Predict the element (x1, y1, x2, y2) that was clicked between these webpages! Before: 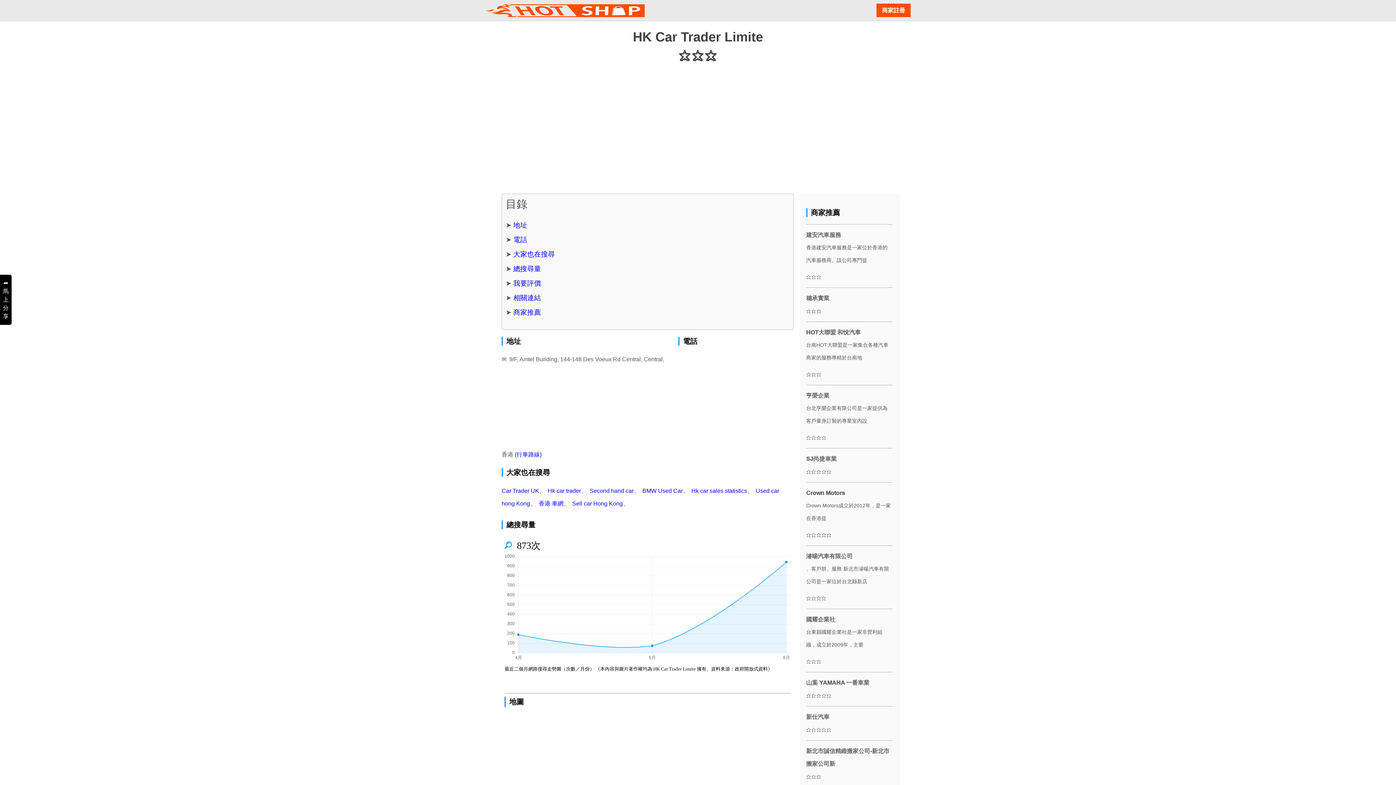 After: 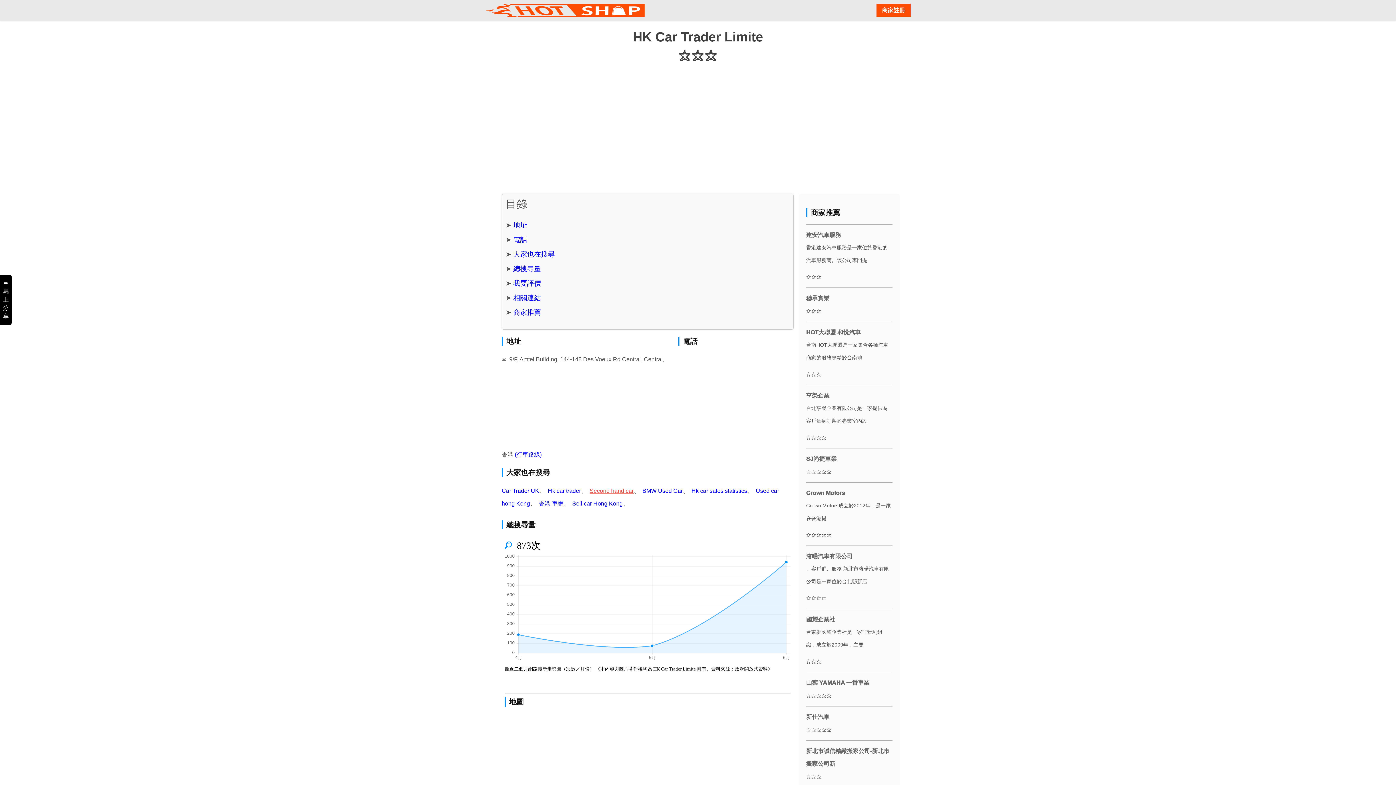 Action: bbox: (589, 487, 633, 494) label: Second hand car